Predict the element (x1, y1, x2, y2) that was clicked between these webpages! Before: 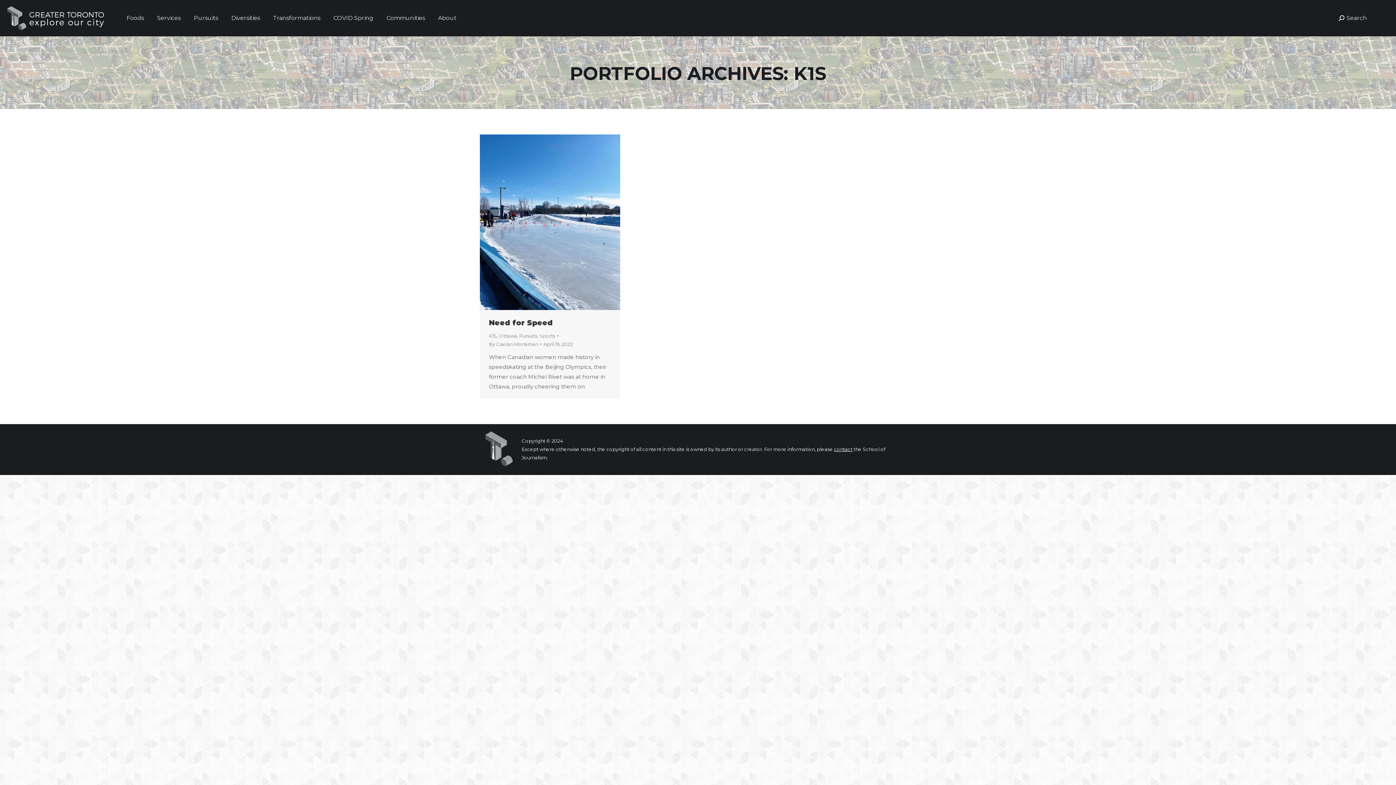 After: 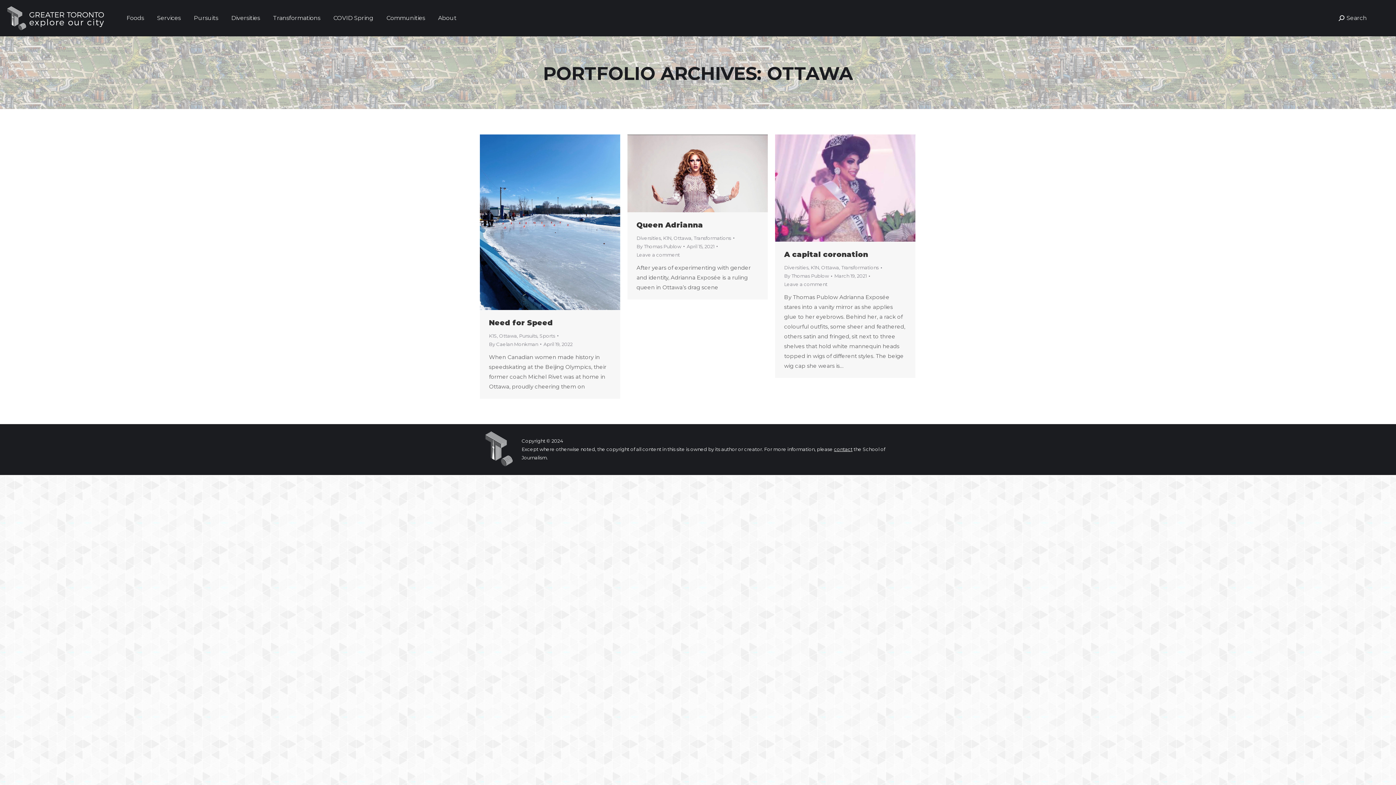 Action: label: Ottawa bbox: (499, 333, 517, 338)